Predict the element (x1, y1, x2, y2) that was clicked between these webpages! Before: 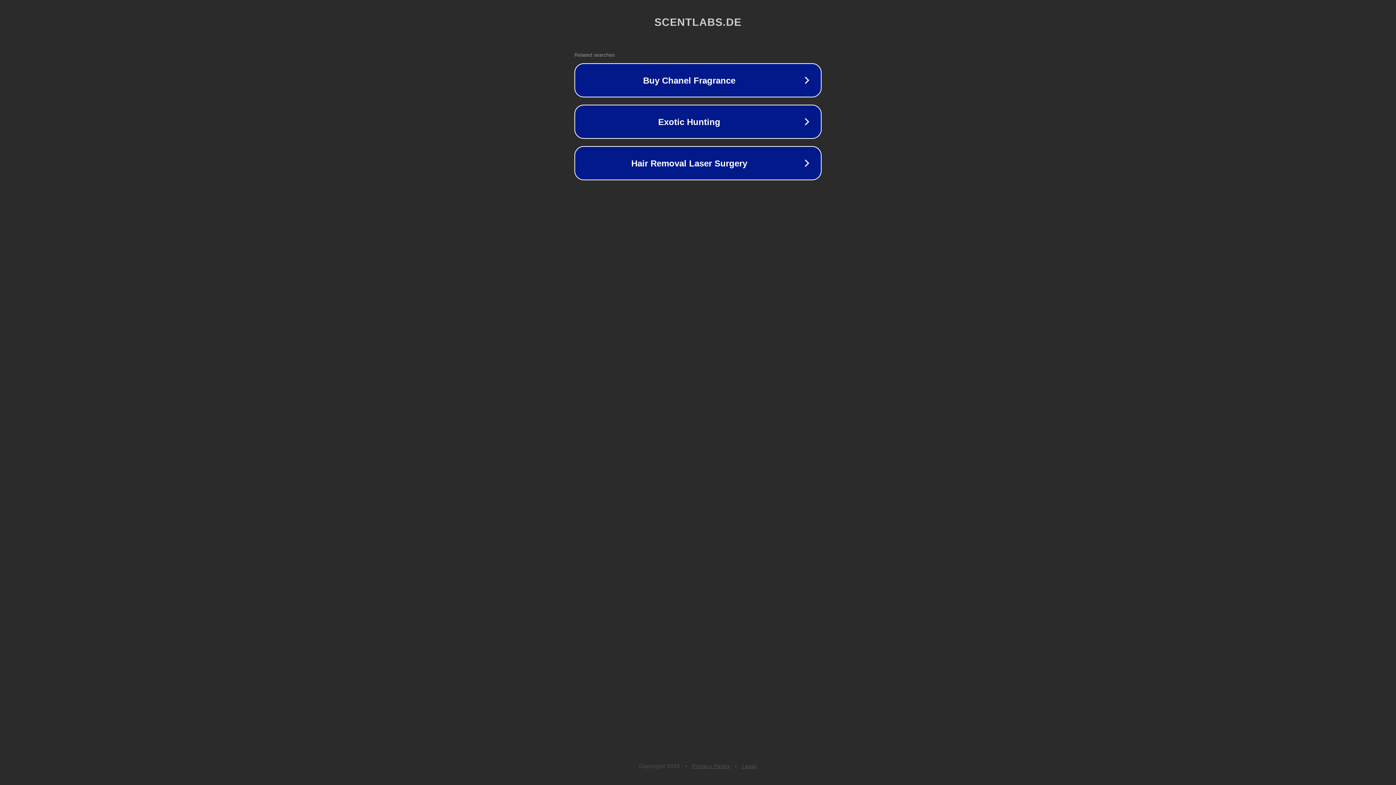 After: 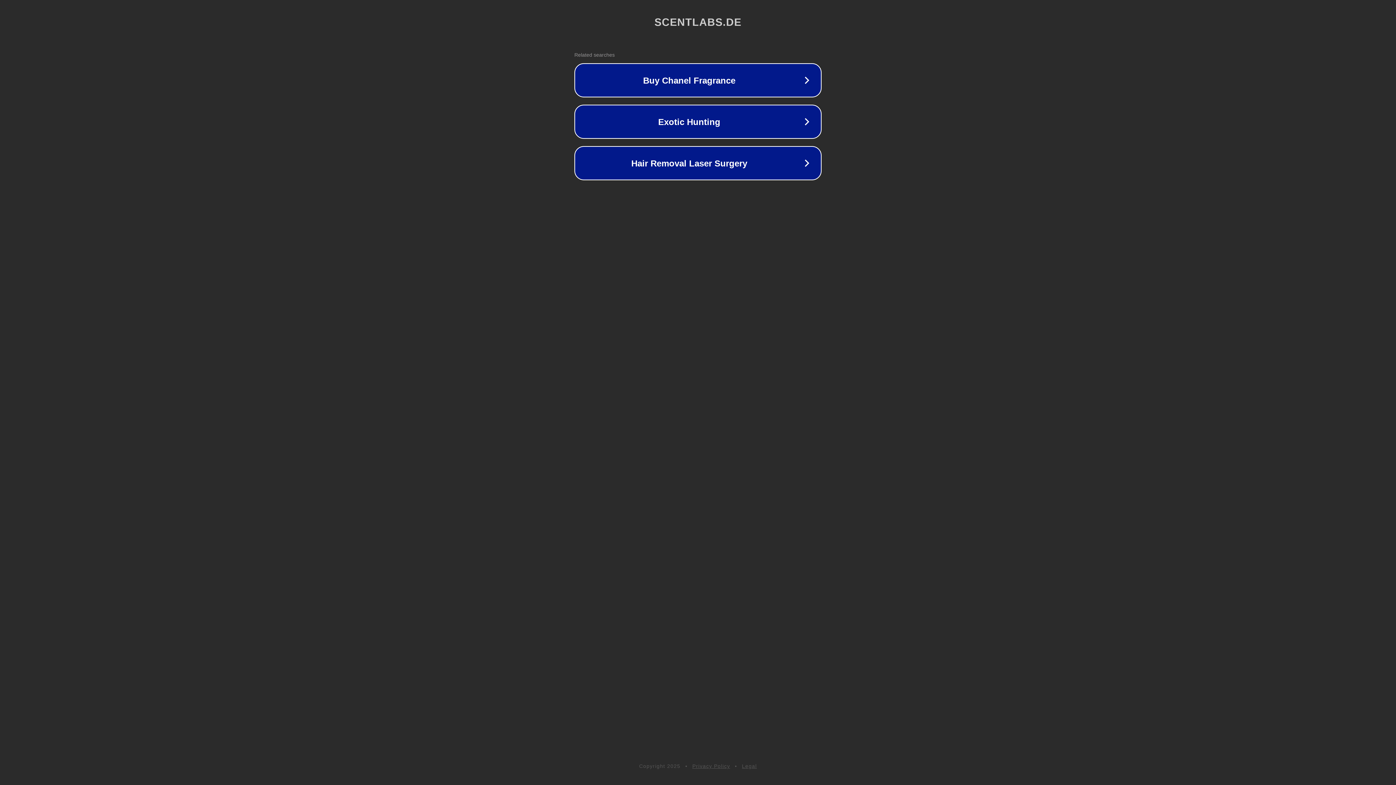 Action: bbox: (742, 763, 757, 769) label: Legal